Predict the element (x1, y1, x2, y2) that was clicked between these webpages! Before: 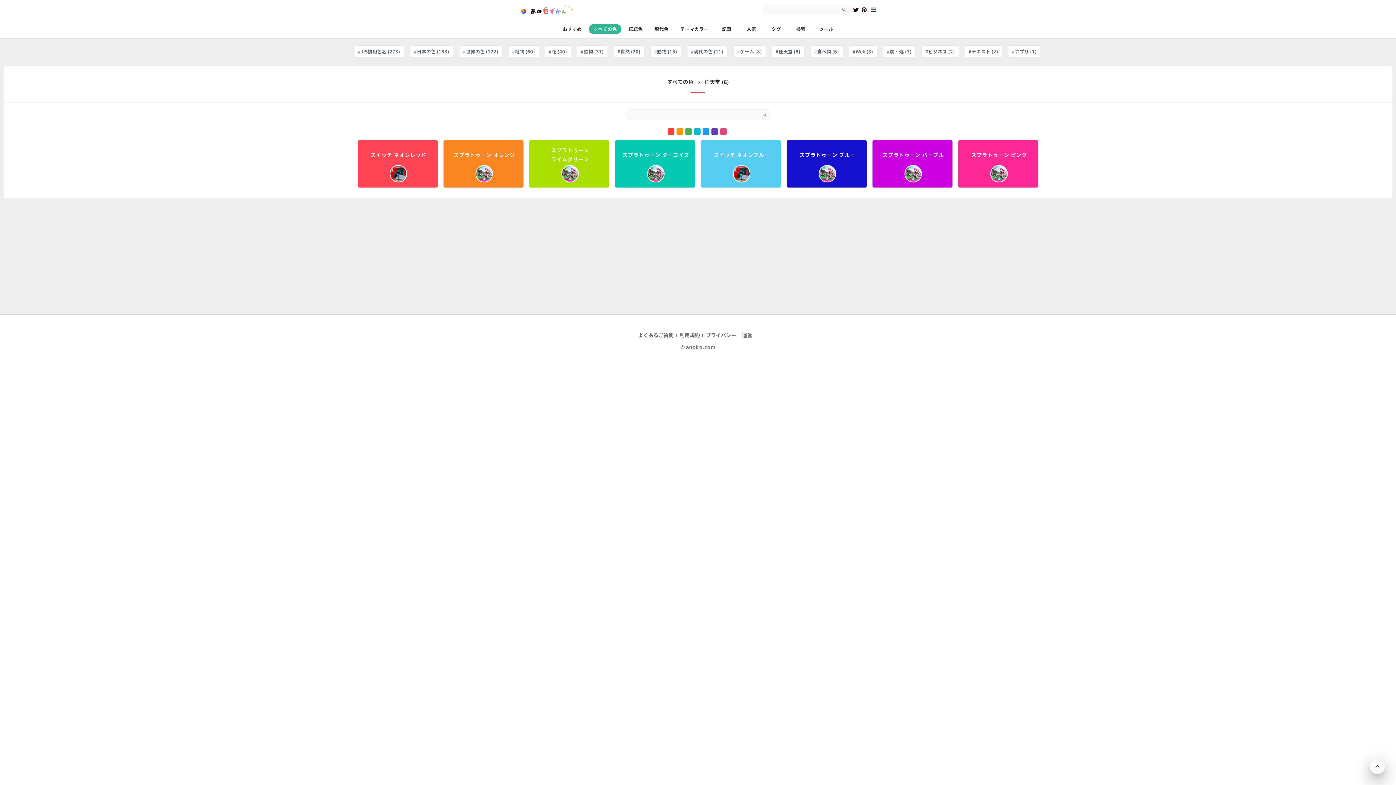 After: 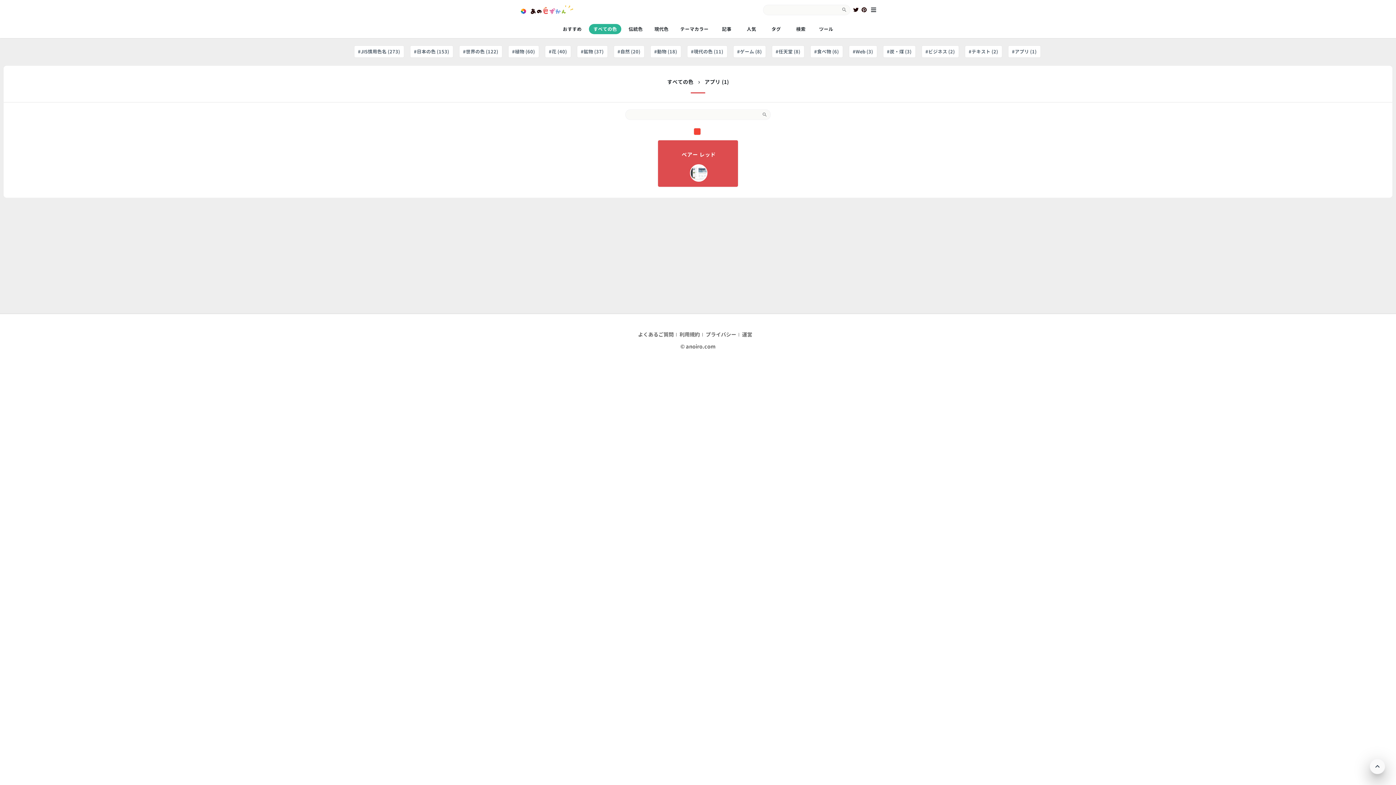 Action: label: #アプリ (1) bbox: (1008, 45, 1040, 57)